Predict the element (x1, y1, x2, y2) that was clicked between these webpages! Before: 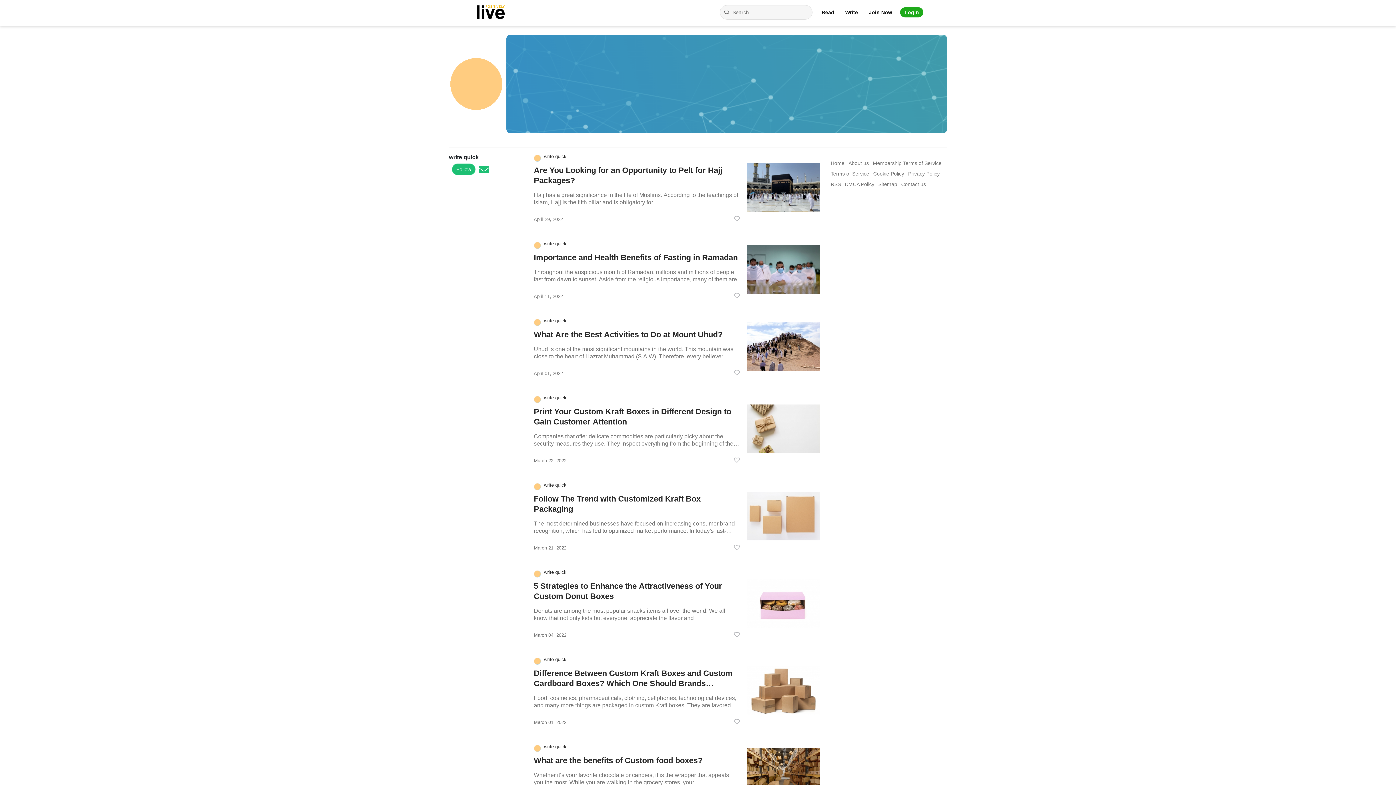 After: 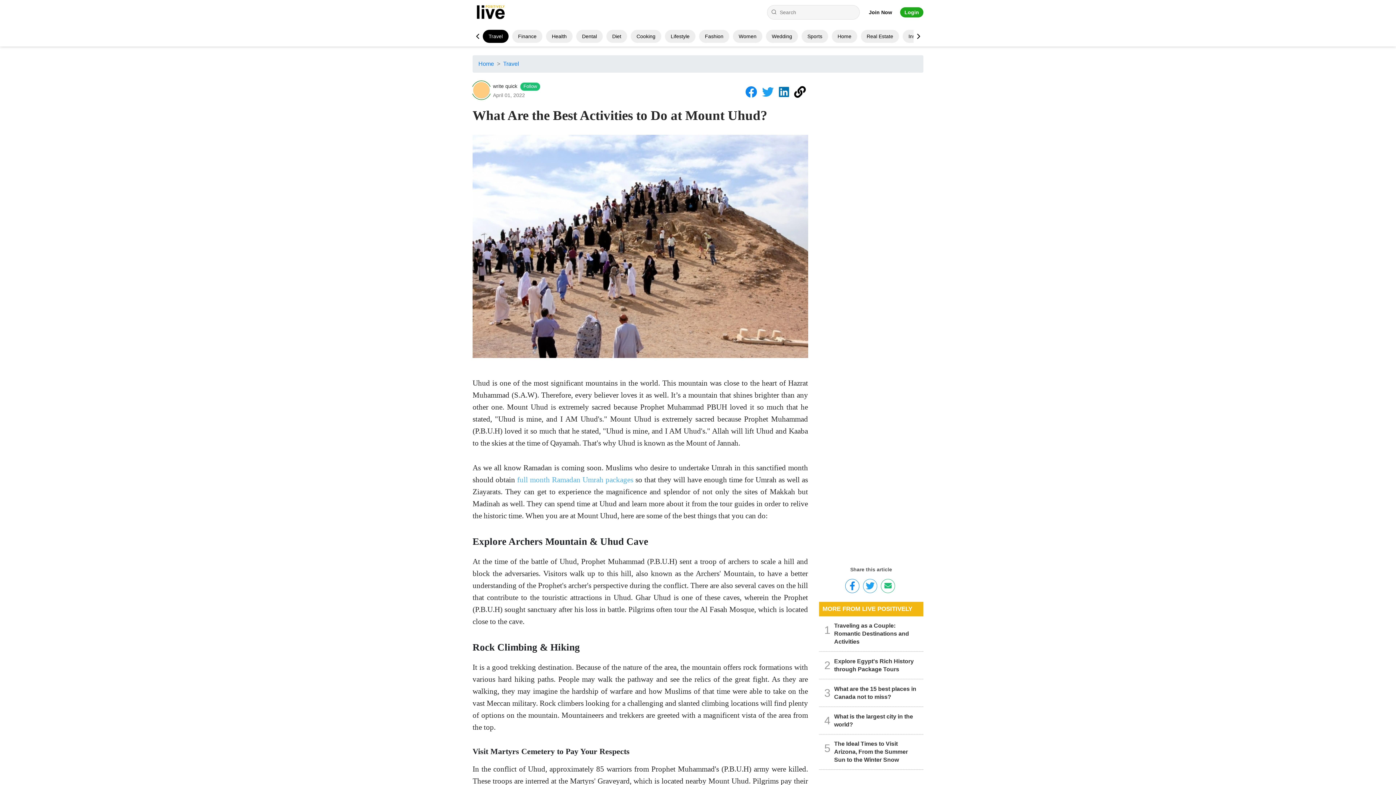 Action: bbox: (747, 322, 819, 373)